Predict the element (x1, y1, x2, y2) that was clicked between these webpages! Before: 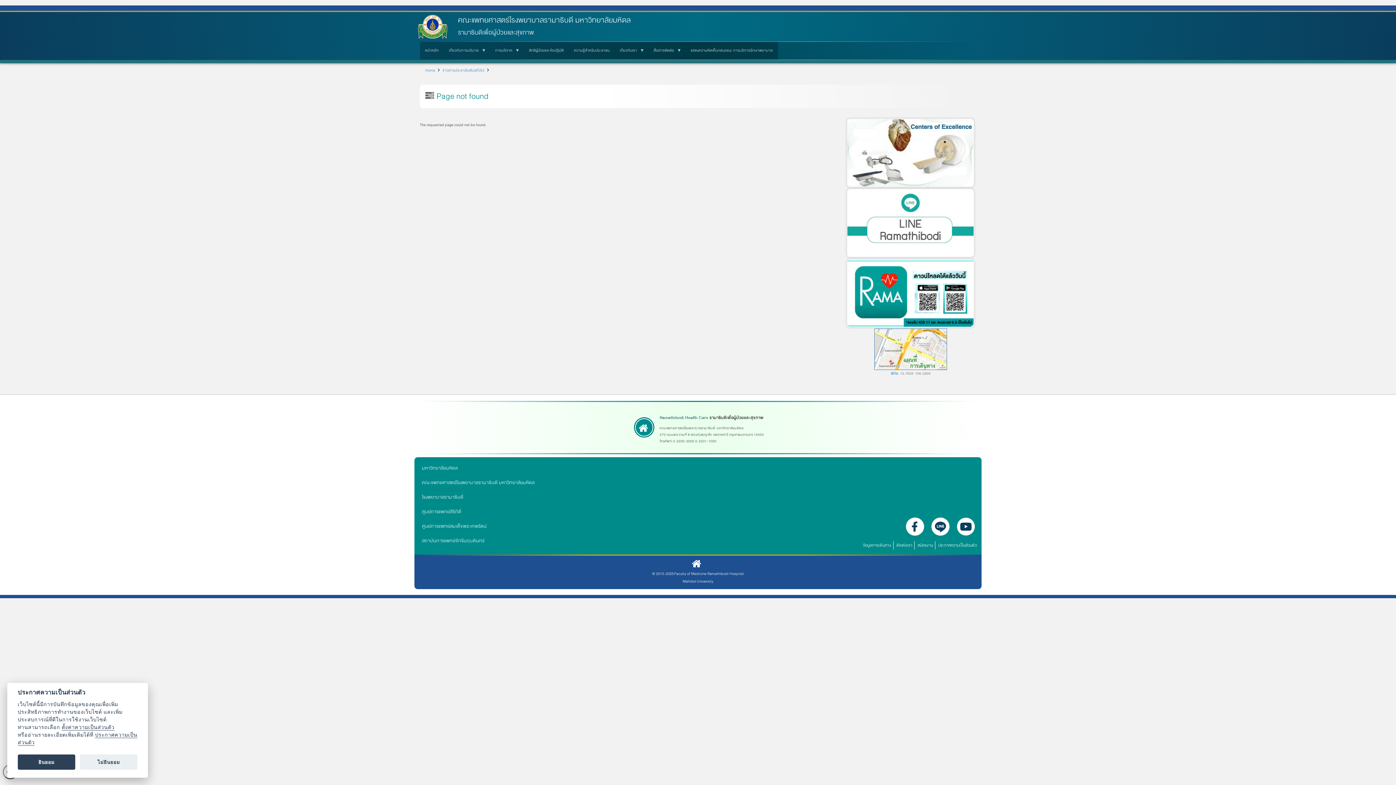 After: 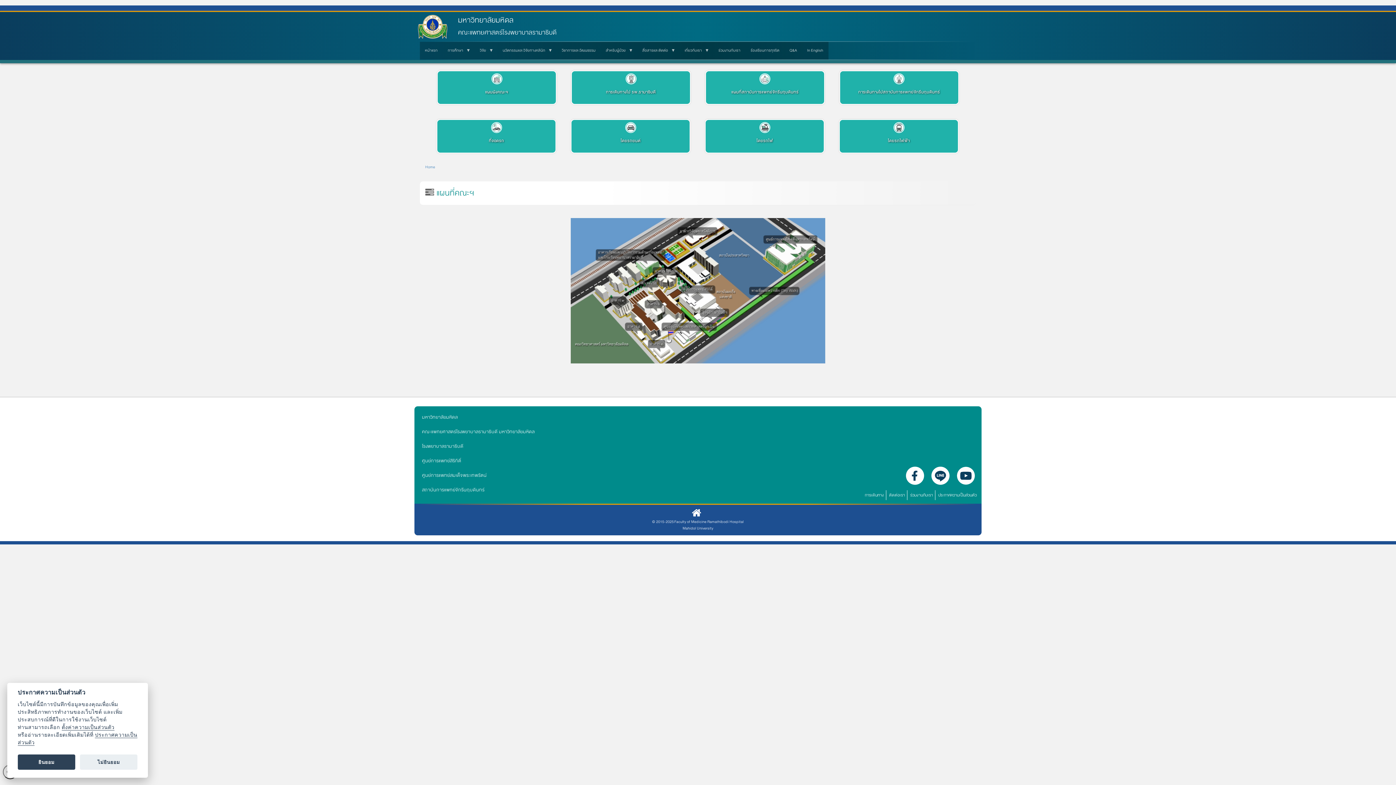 Action: bbox: (863, 542, 891, 548) label: ข้อมูลการเดินทาง